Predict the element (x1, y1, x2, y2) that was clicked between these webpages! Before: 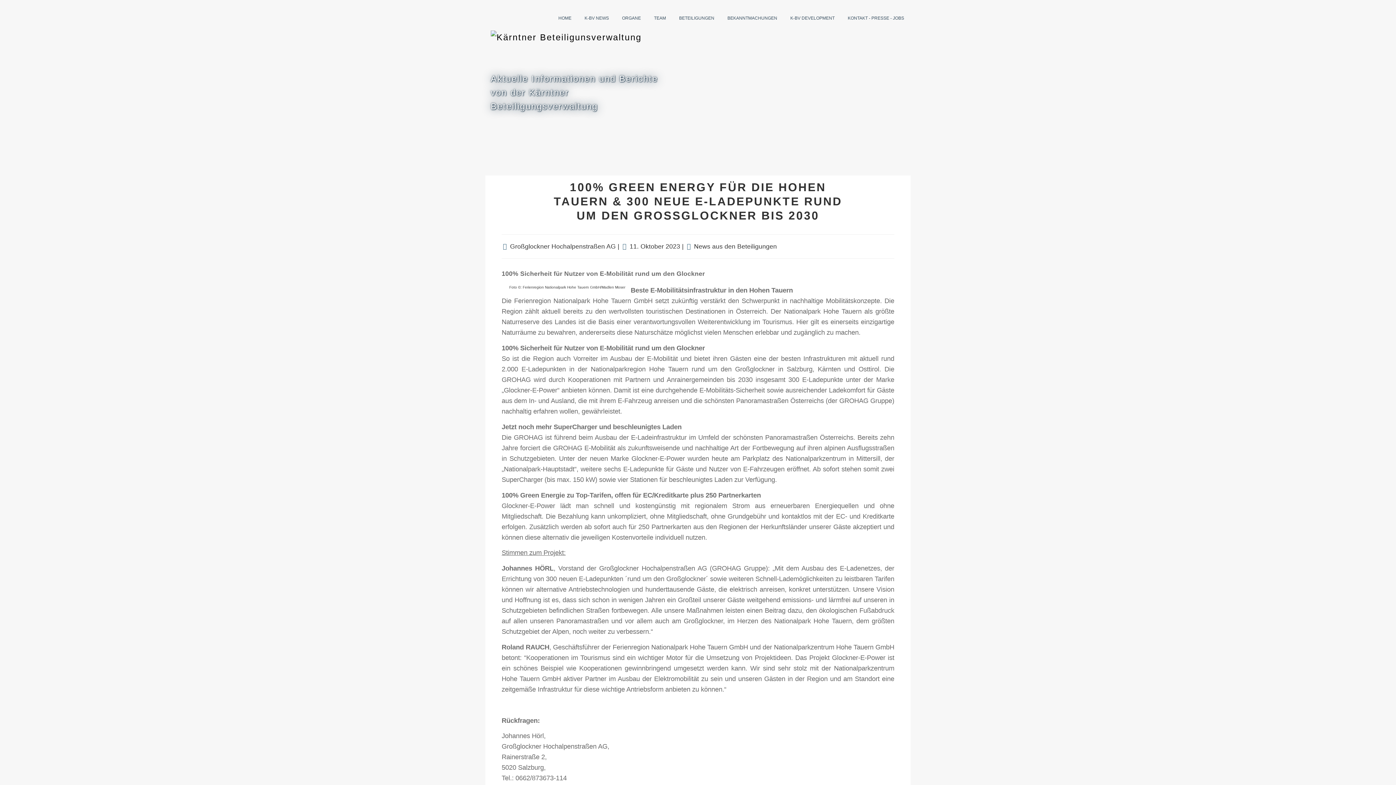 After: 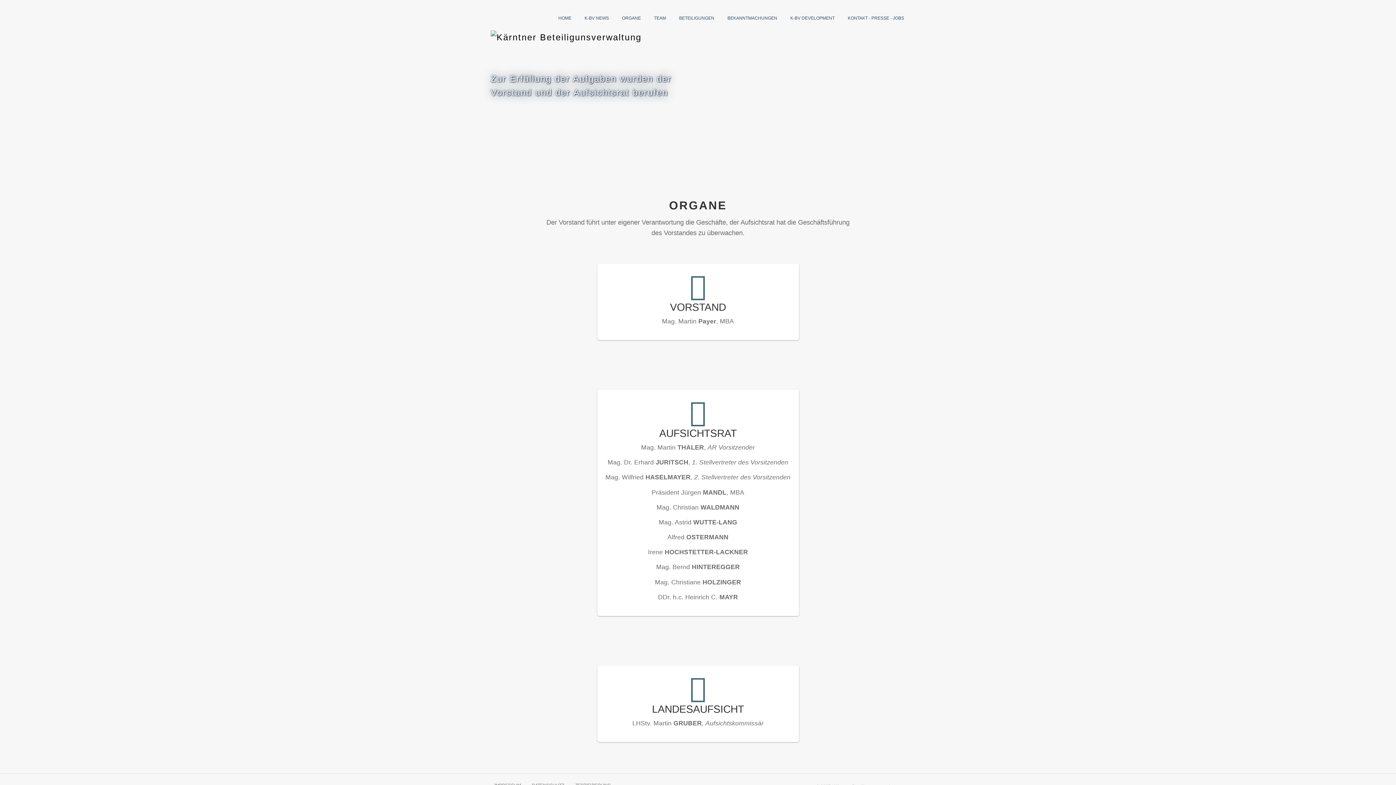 Action: label: ORGANE bbox: (616, 10, 646, 25)